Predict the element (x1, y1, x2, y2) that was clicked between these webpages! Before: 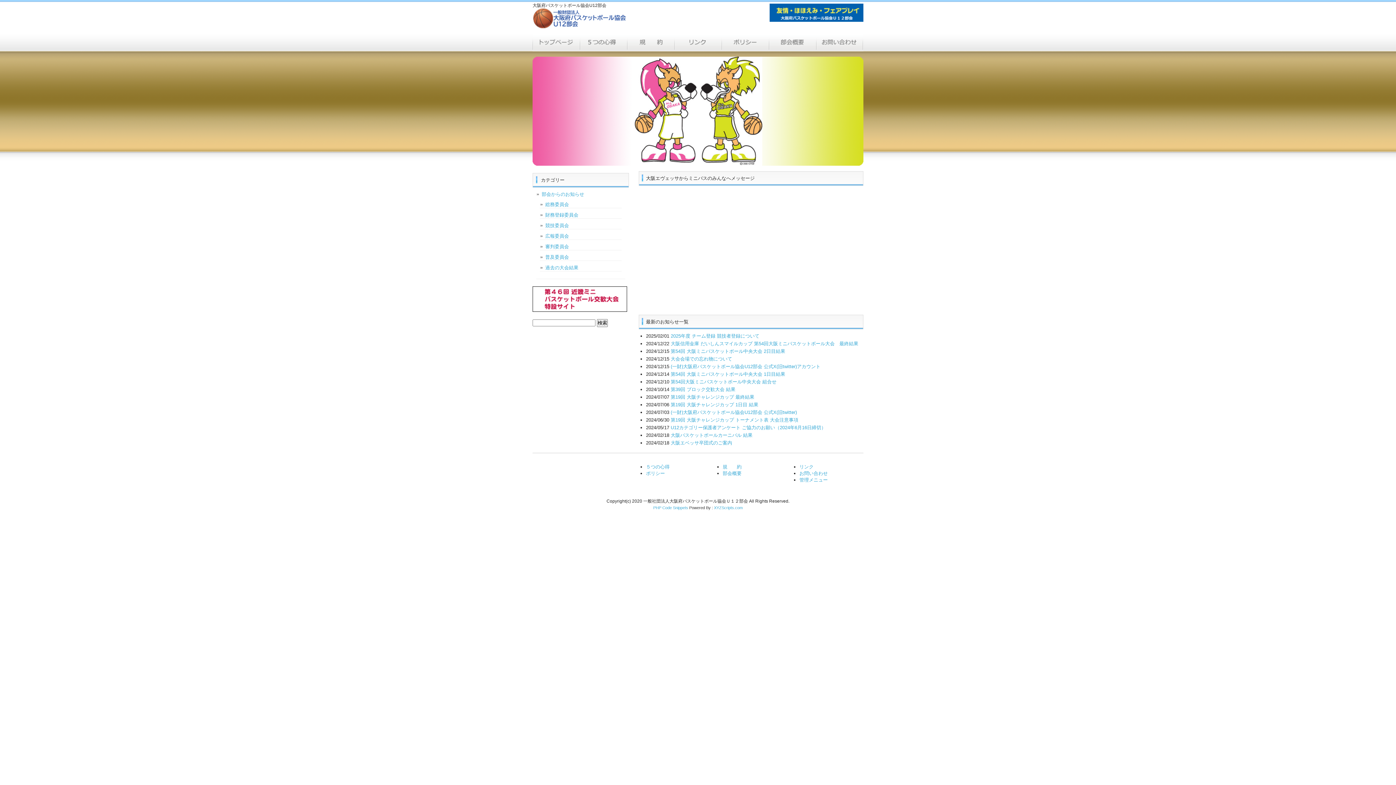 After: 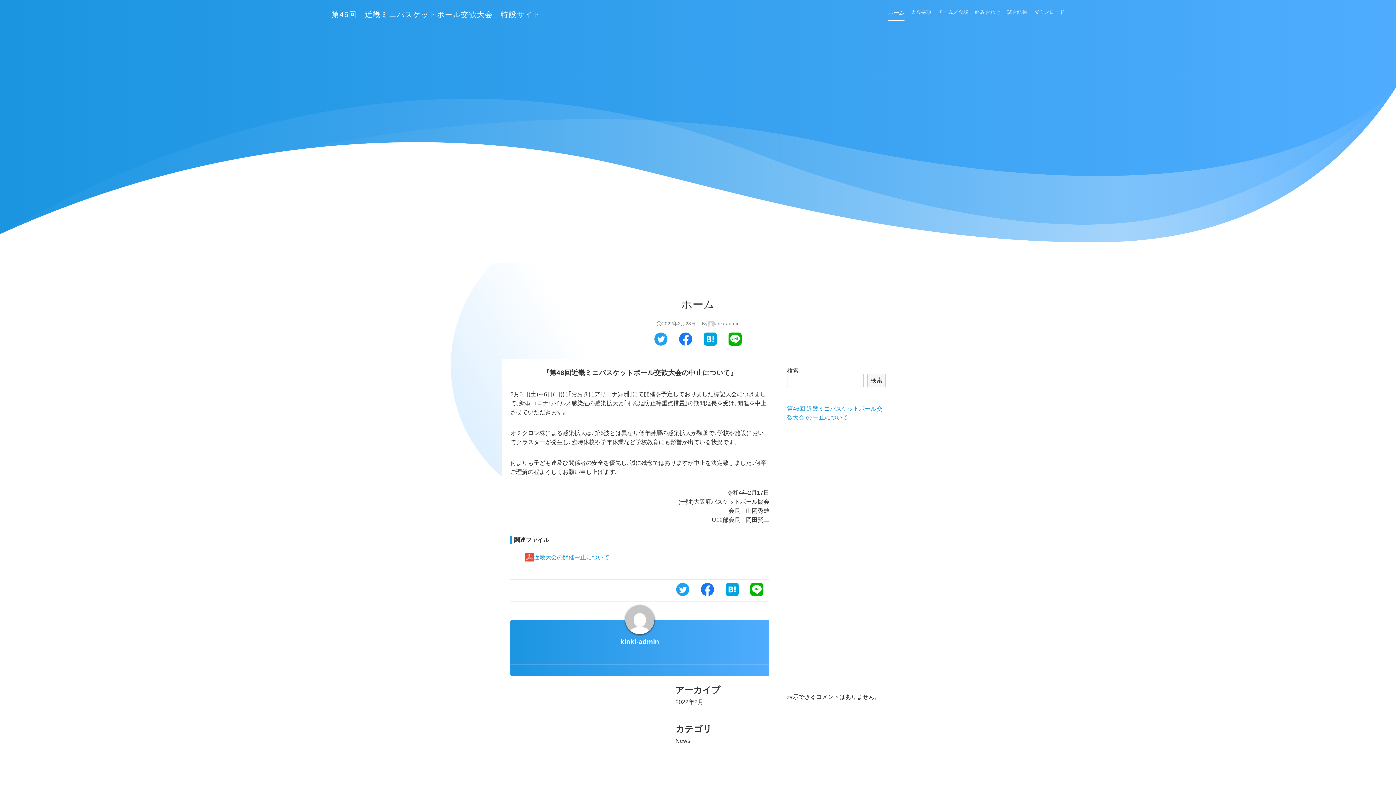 Action: bbox: (532, 307, 627, 313)